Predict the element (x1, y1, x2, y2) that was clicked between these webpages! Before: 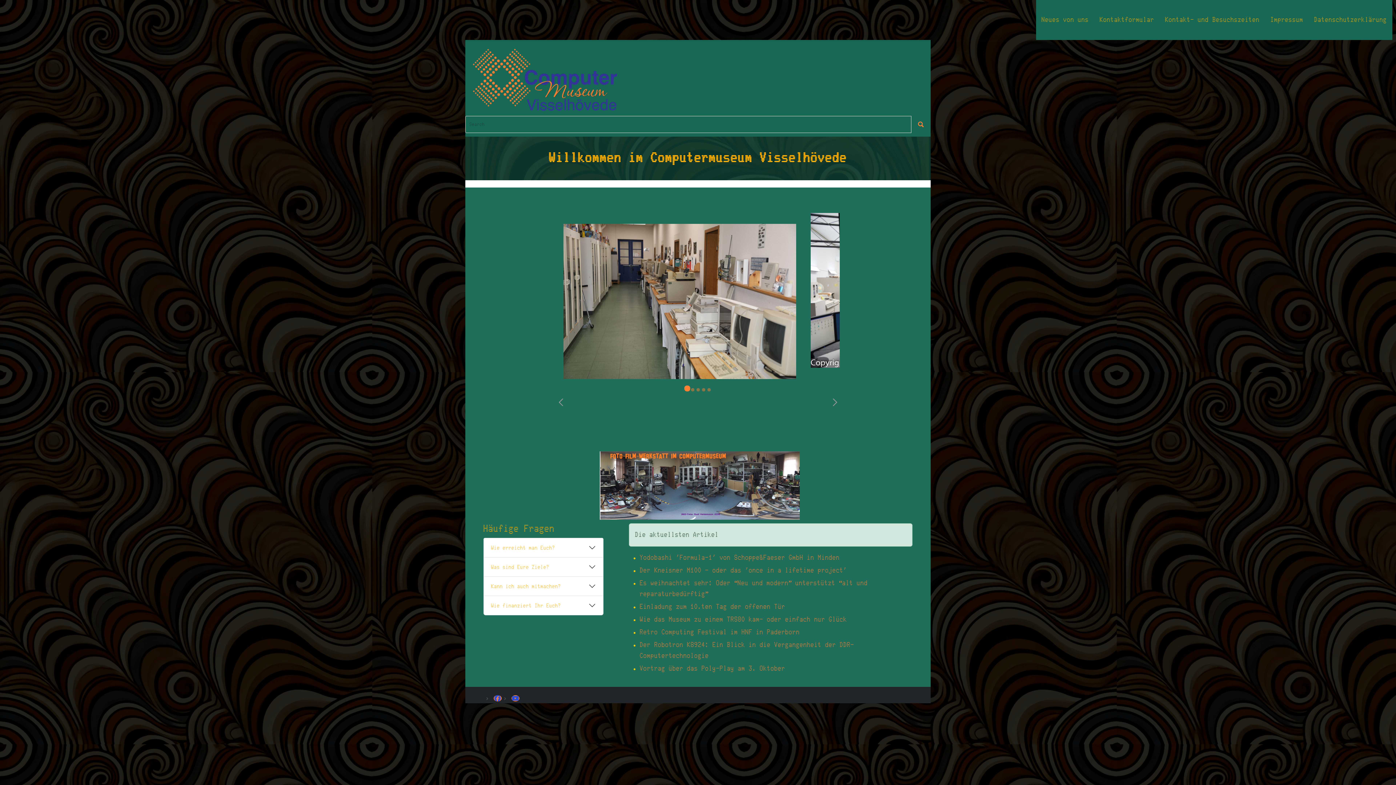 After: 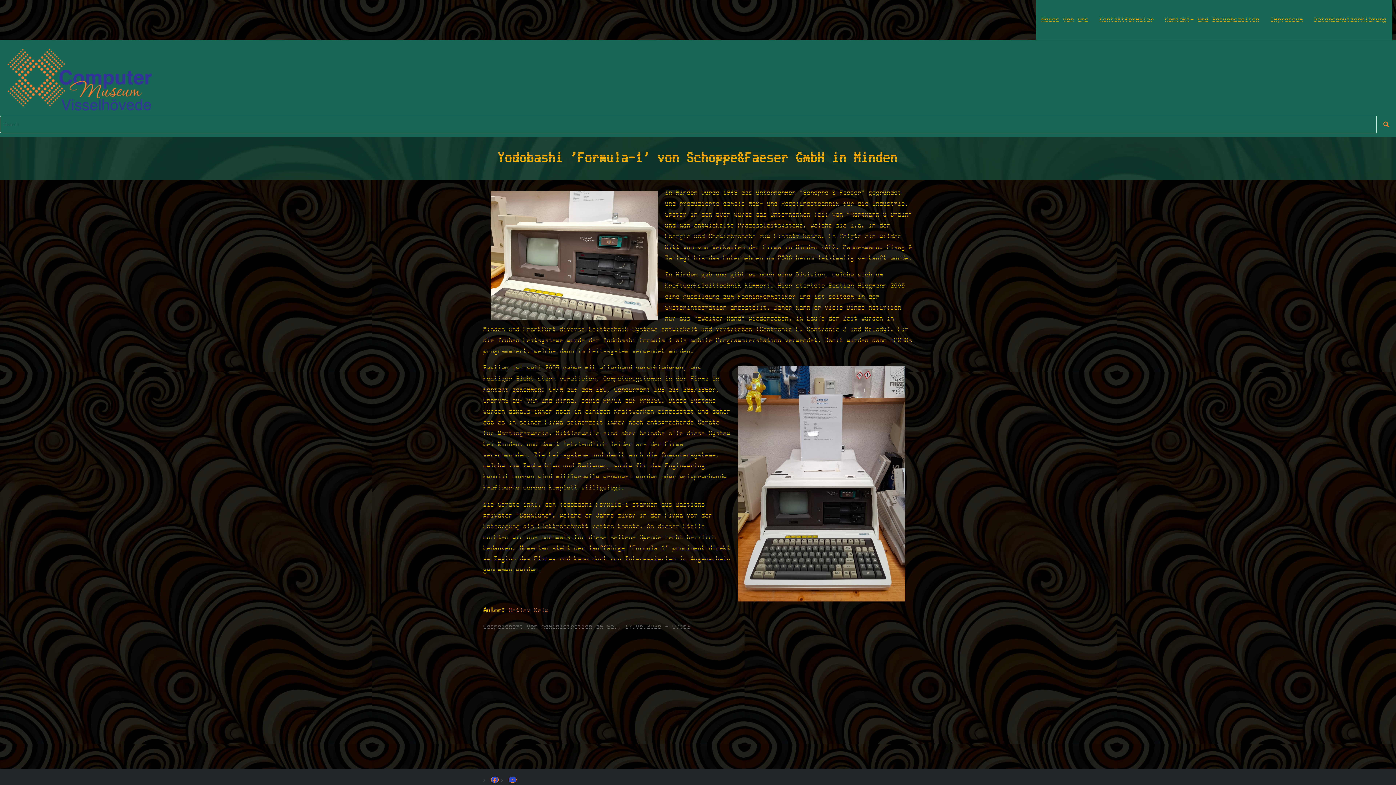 Action: bbox: (640, 554, 840, 561) label: Yodobashi 'Formula-1' von Schoppe&Faeser GmbH in Minden